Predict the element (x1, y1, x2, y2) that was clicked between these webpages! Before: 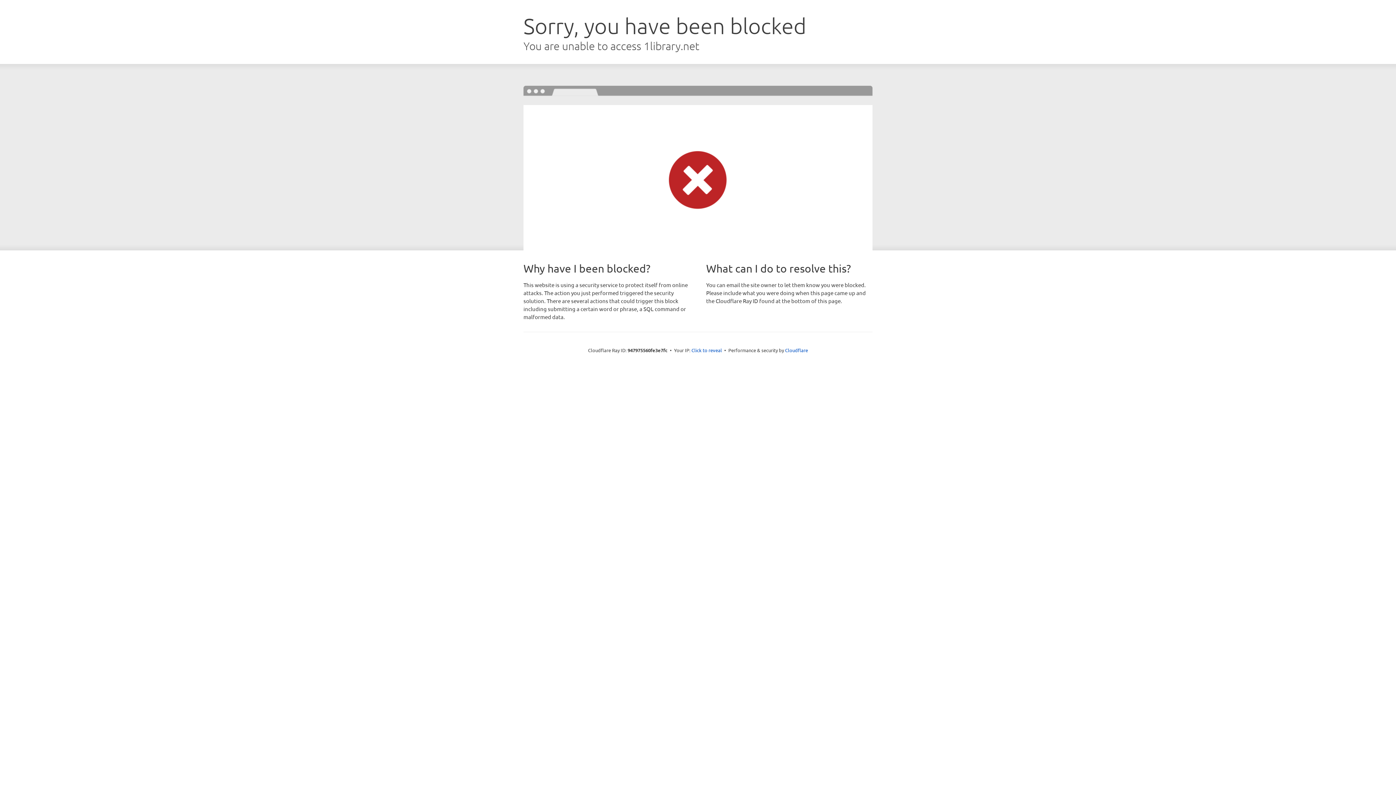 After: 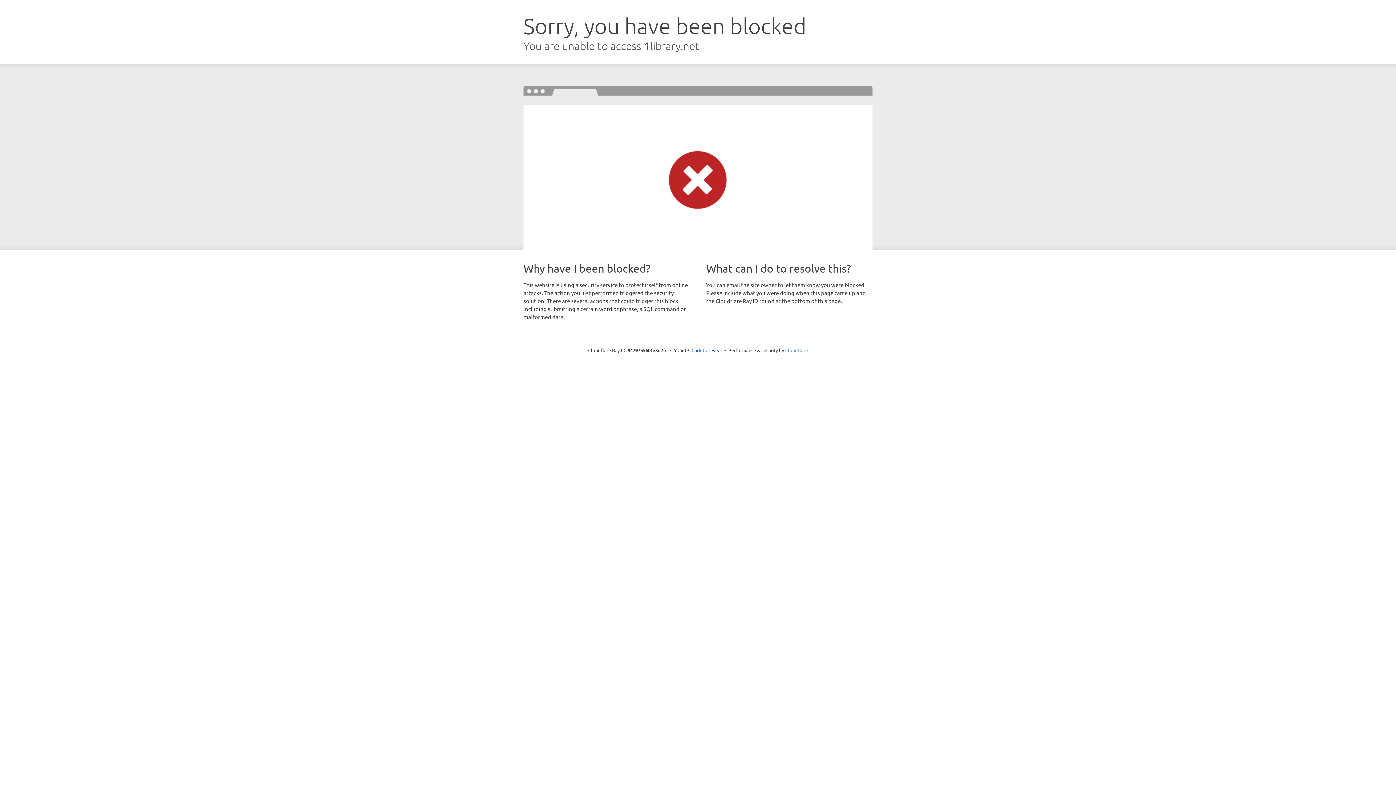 Action: bbox: (785, 347, 808, 353) label: Cloudflare